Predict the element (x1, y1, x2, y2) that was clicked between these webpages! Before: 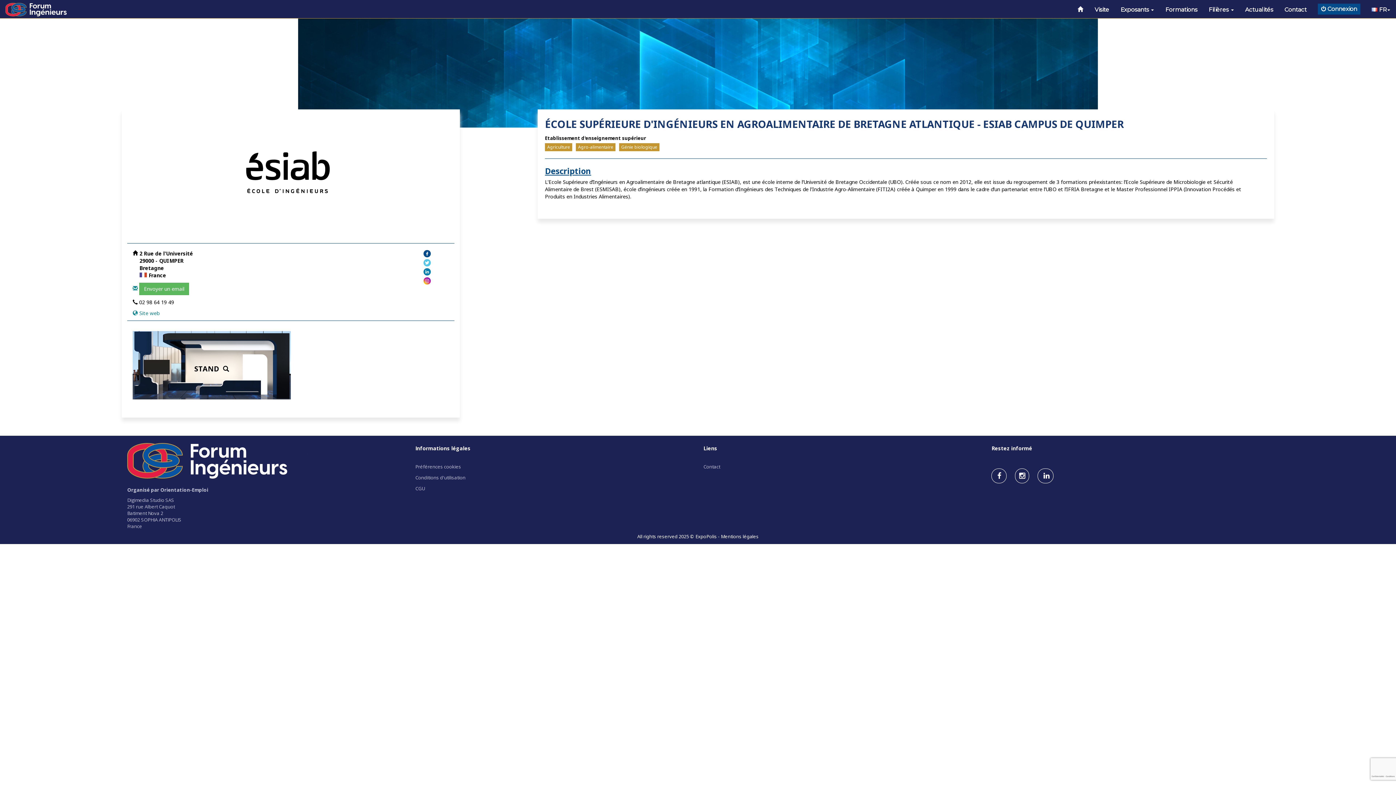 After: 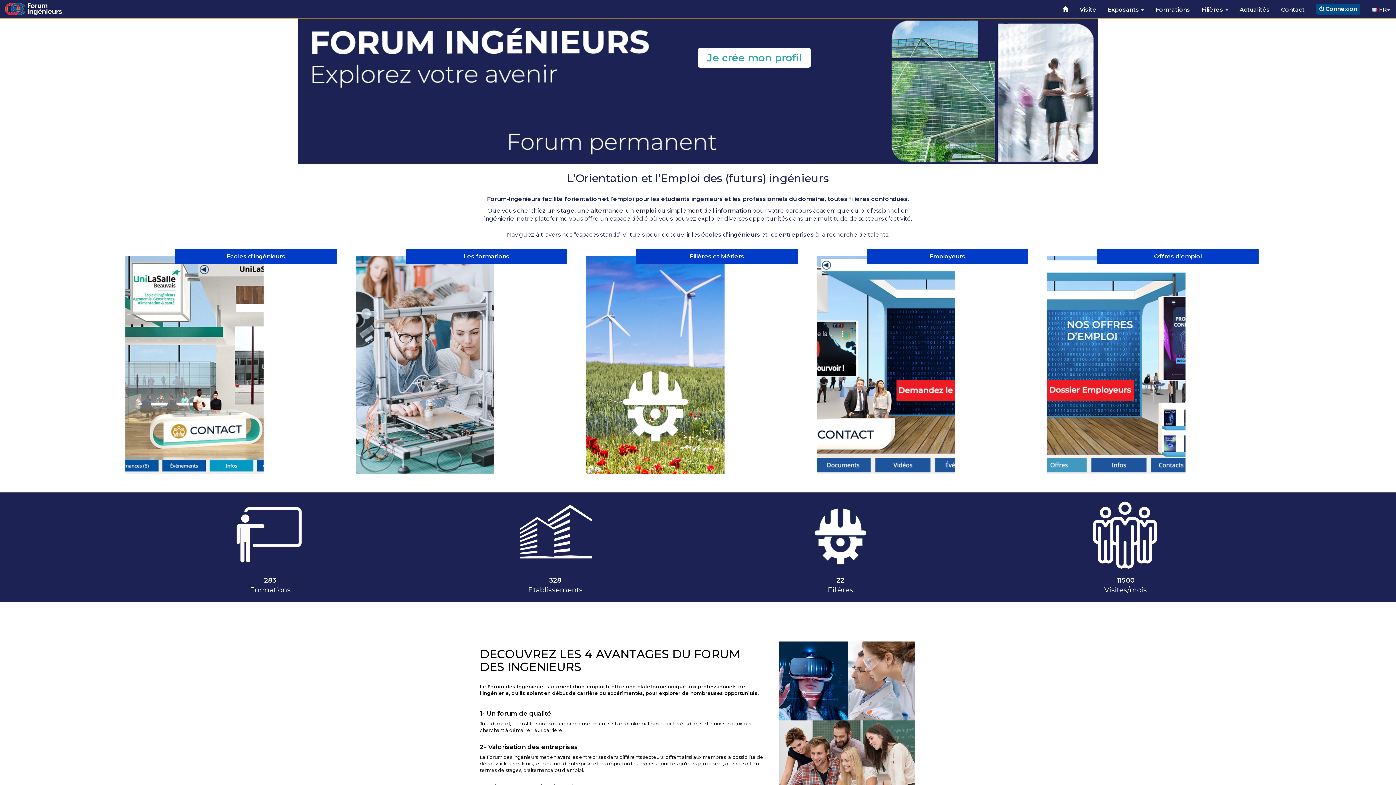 Action: bbox: (1077, 2, 1083, 14)